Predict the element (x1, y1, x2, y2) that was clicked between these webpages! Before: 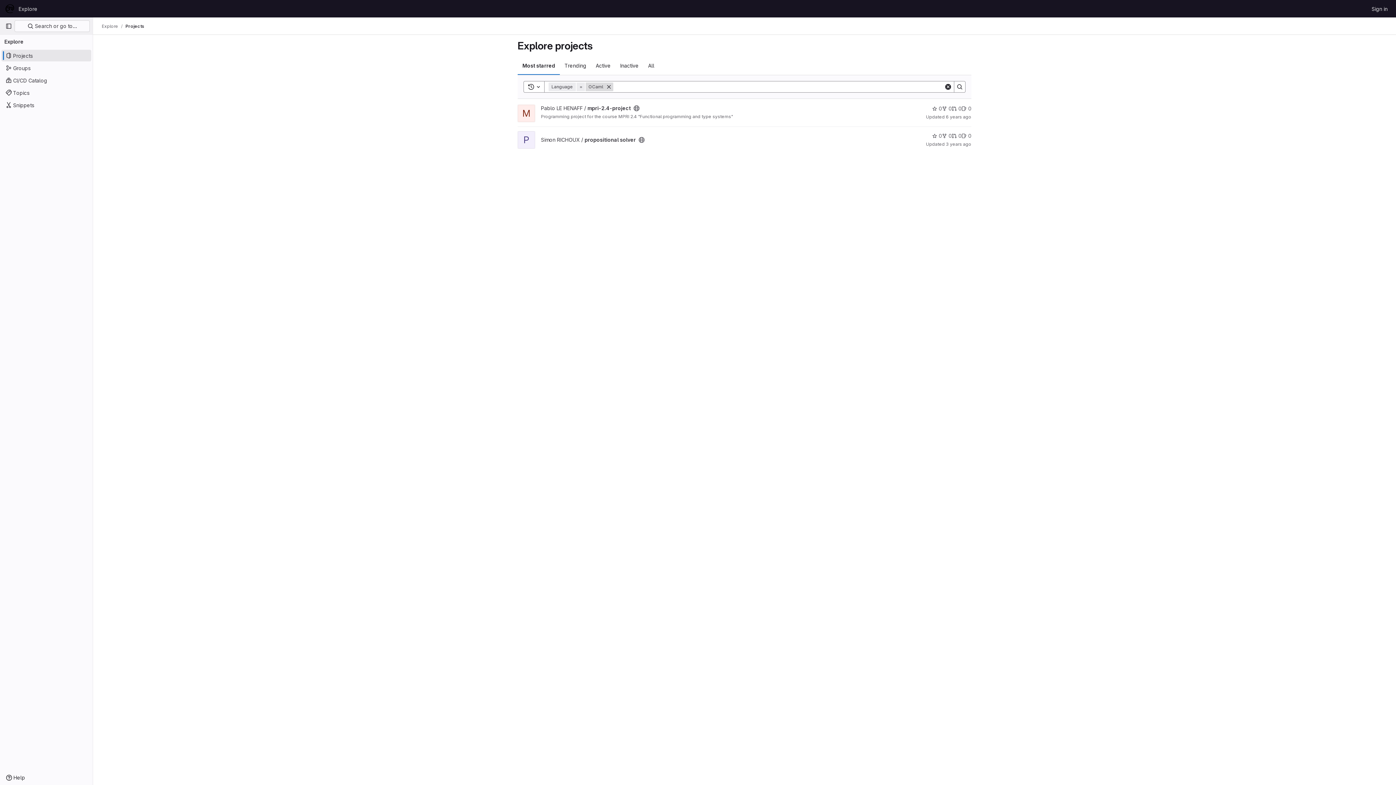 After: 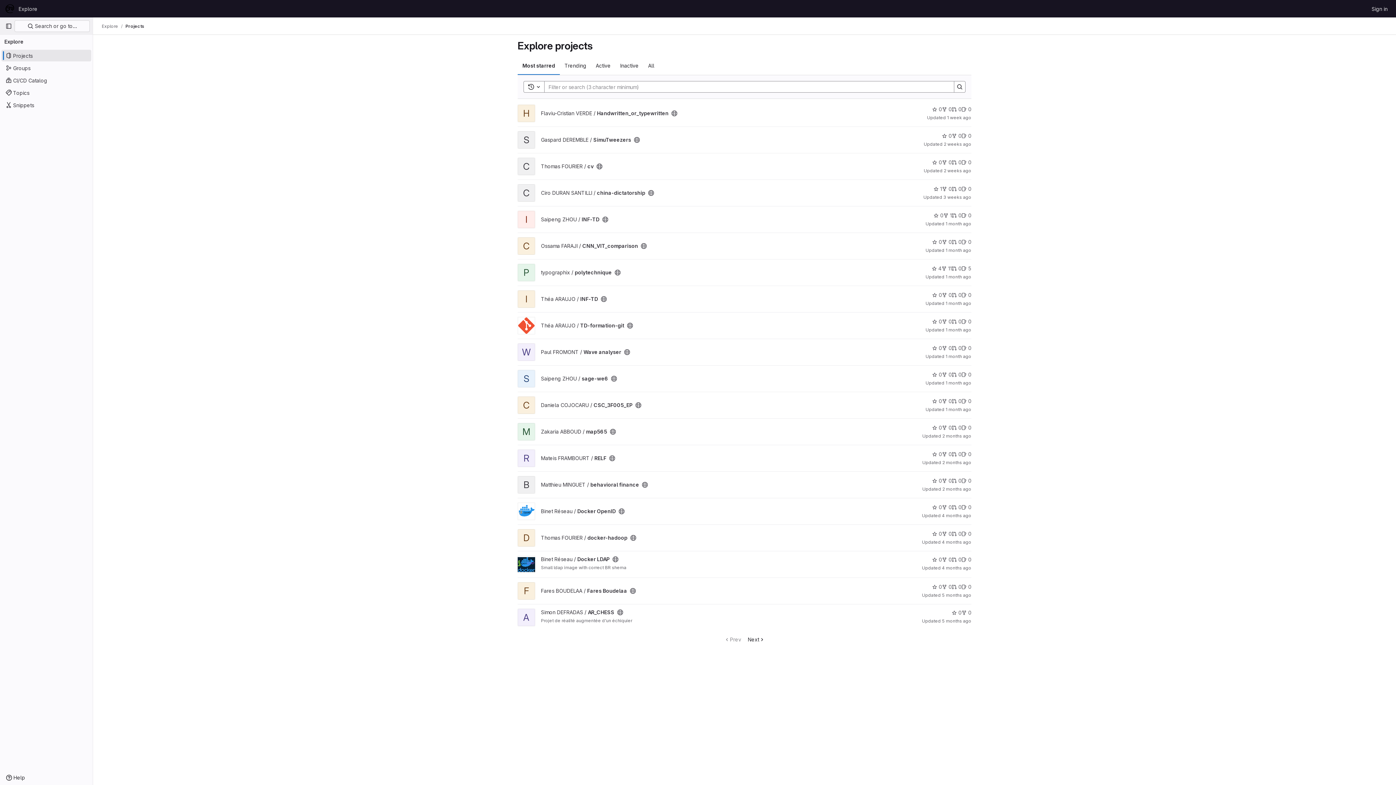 Action: bbox: (15, 2, 40, 14) label: Explore